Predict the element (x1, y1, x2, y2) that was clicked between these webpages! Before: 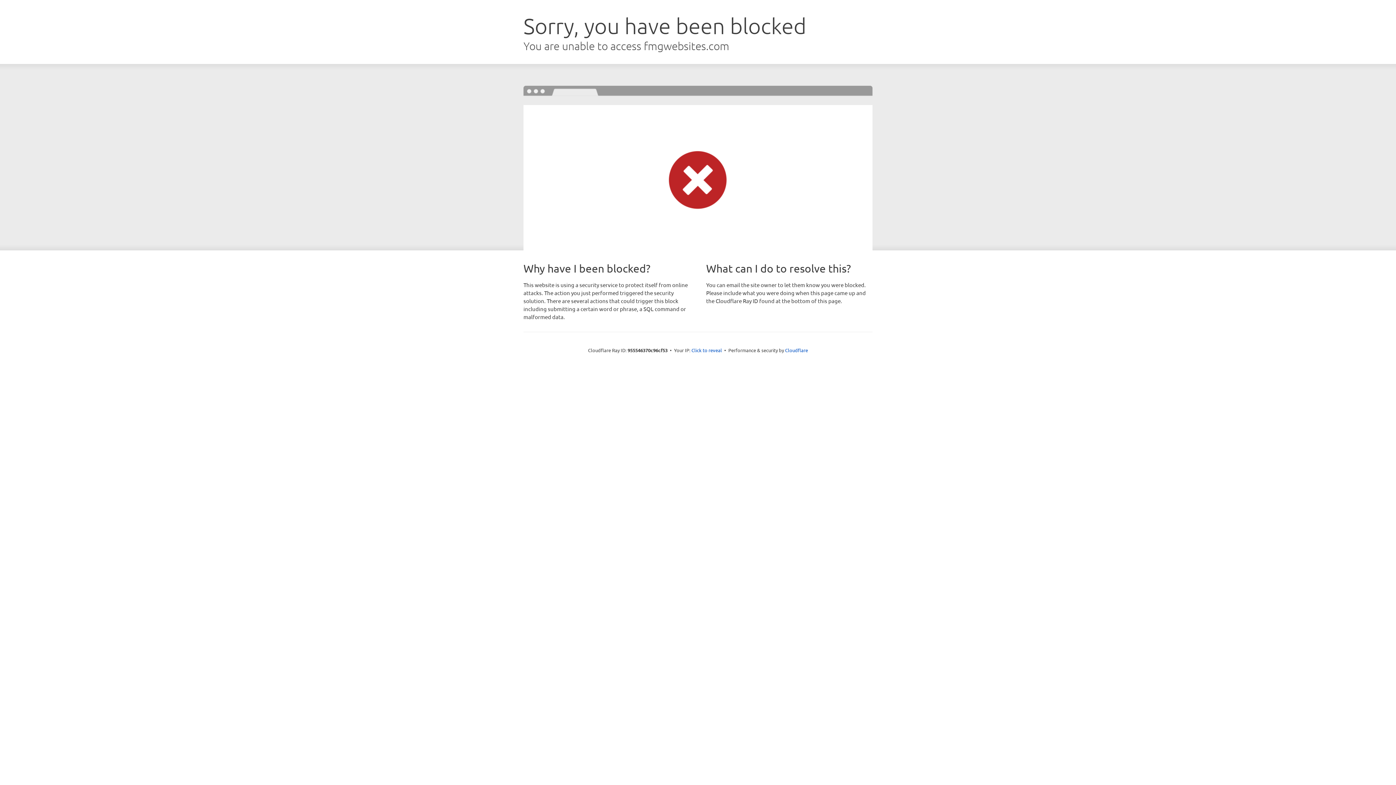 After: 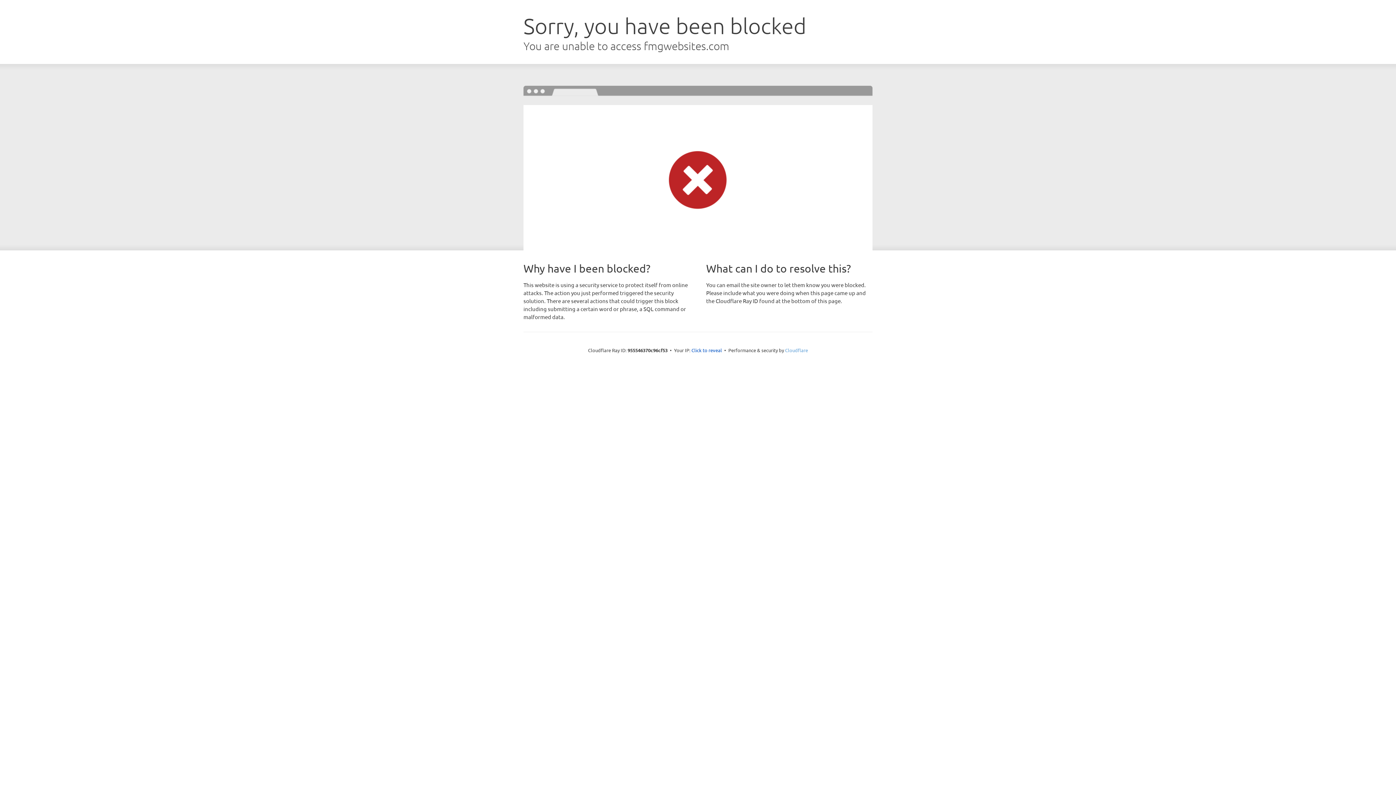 Action: label: Cloudflare bbox: (785, 347, 808, 353)